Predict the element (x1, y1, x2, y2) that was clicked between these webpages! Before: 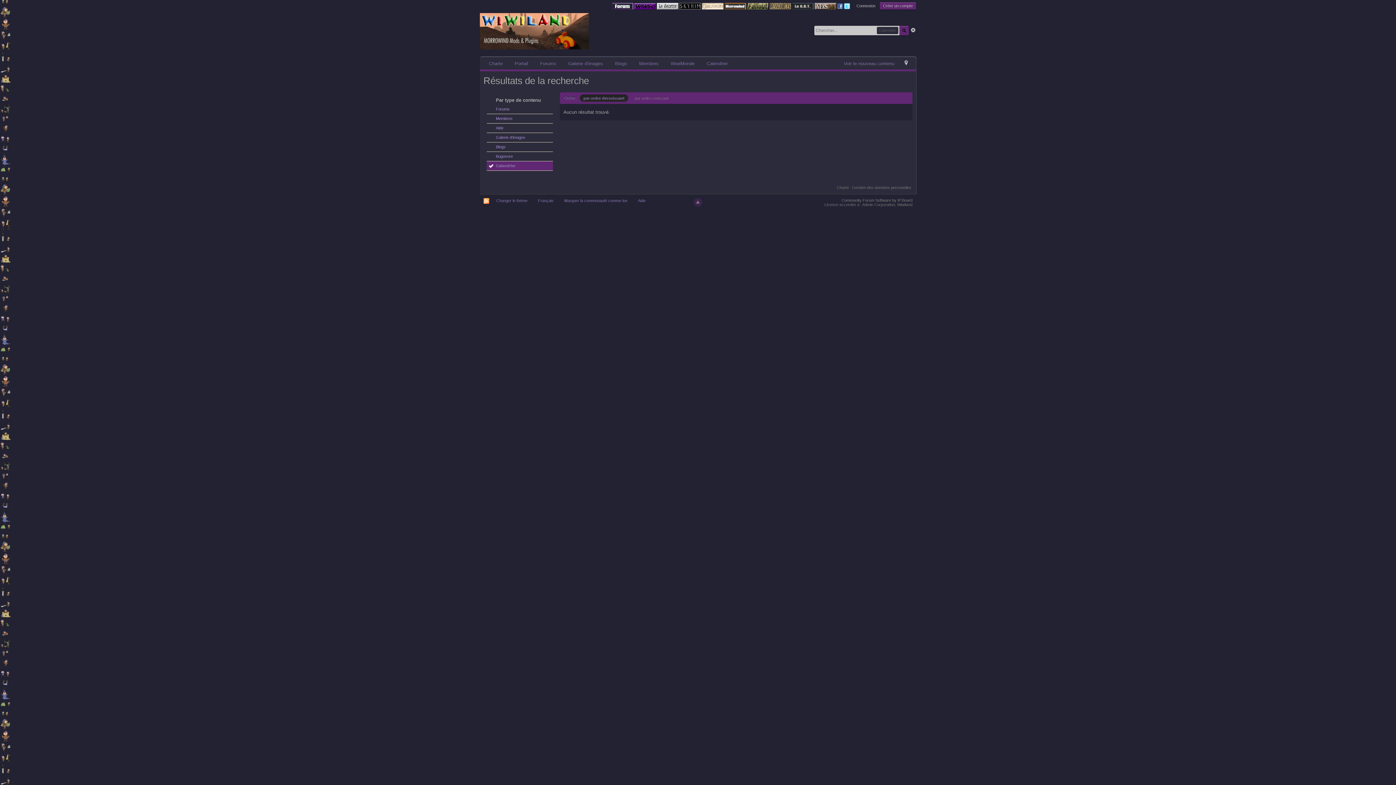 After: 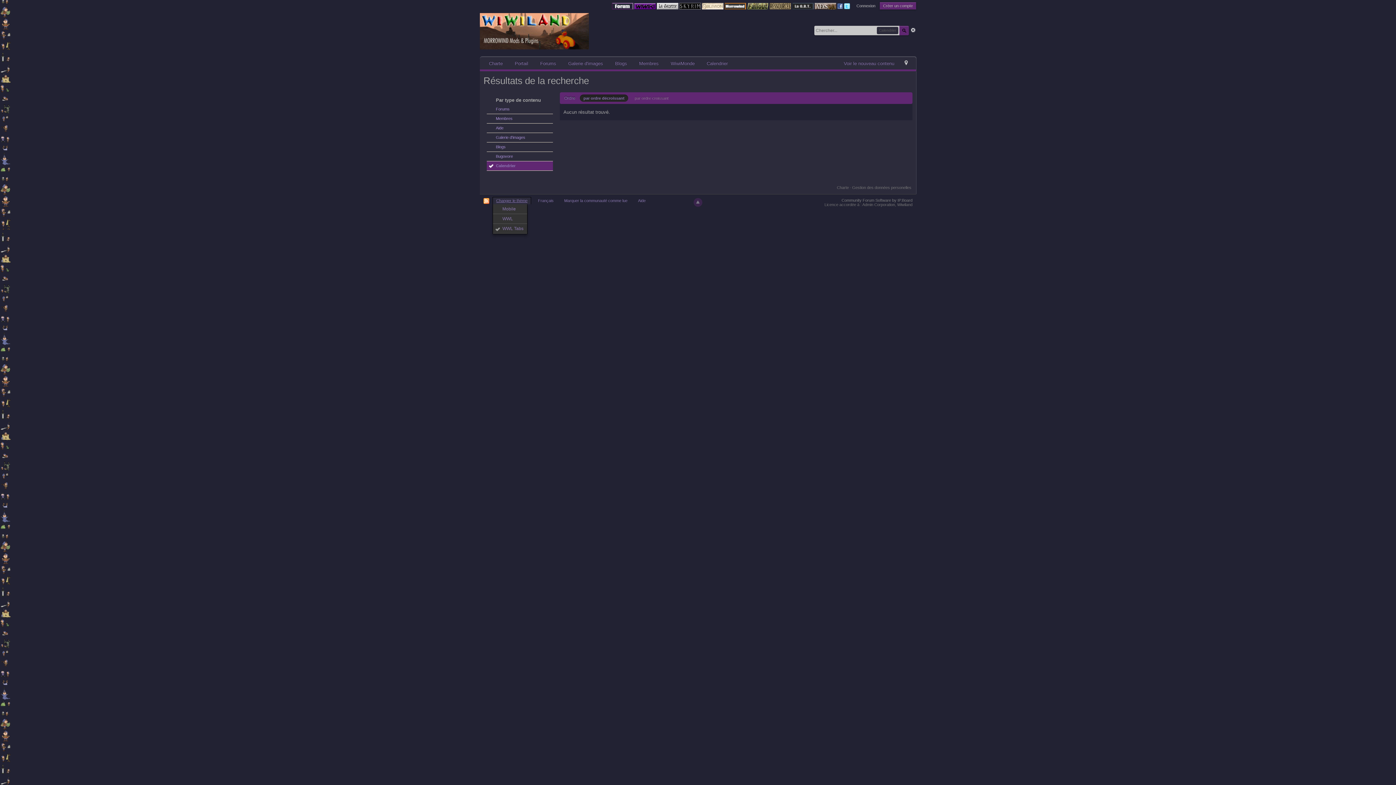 Action: bbox: (492, 197, 531, 204) label: Changer le thème